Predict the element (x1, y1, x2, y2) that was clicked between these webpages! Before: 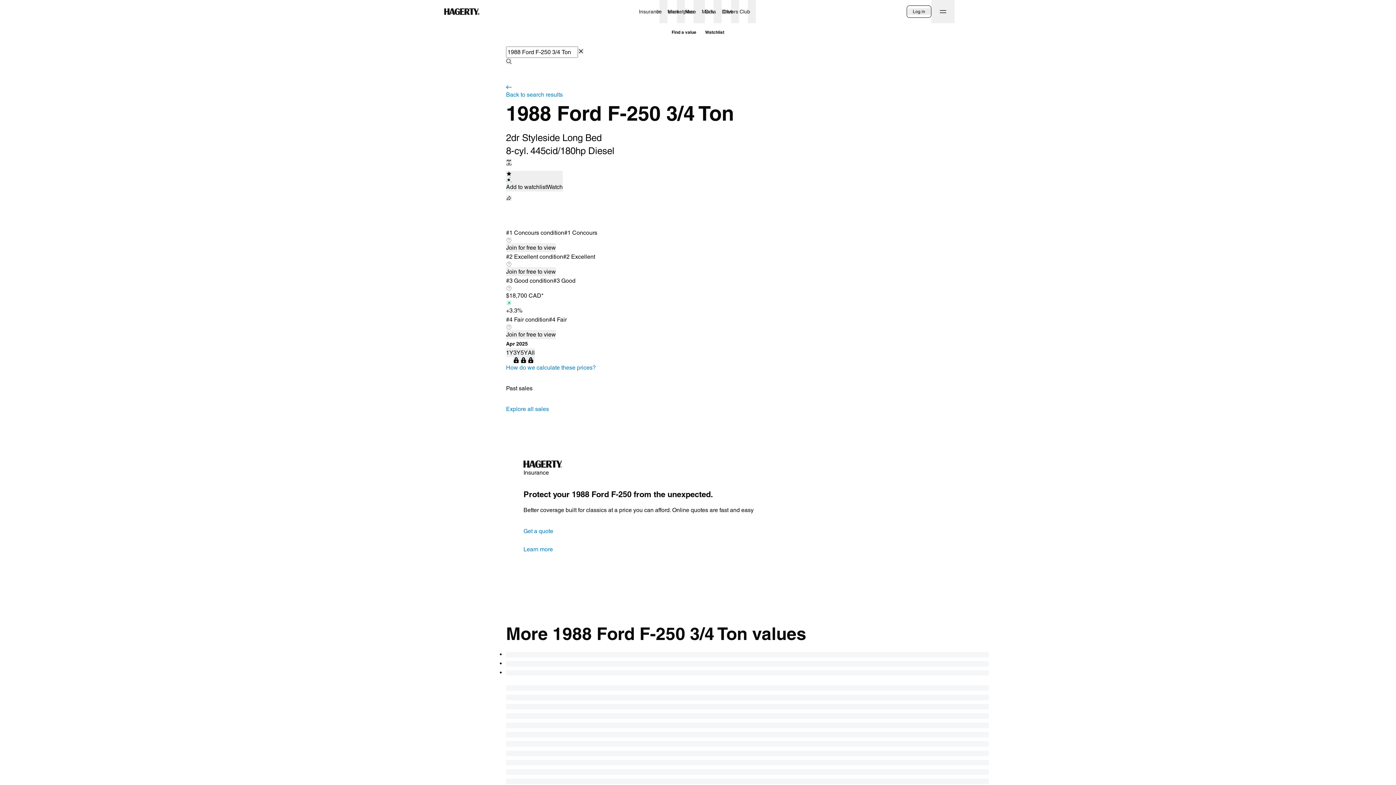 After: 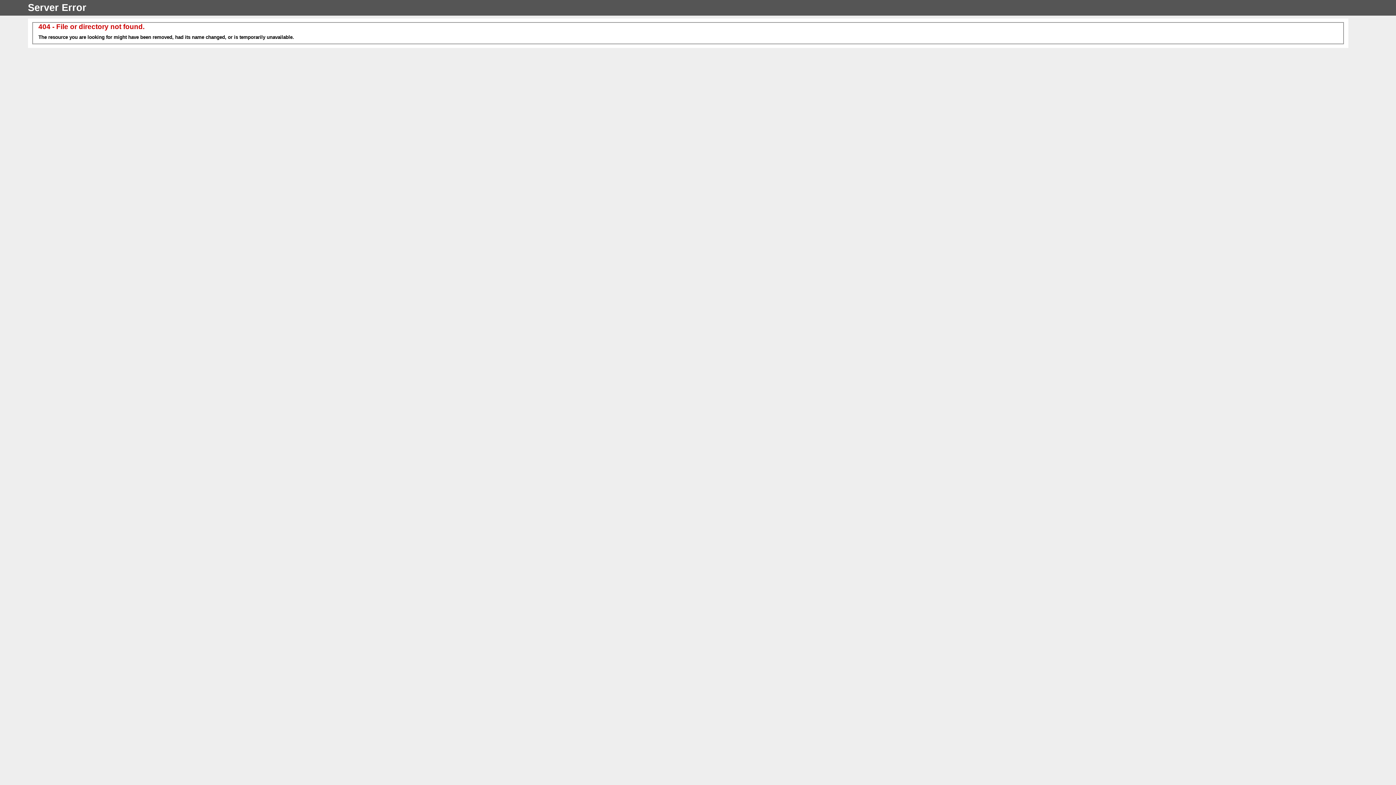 Action: label: Marketplace bbox: (664, 0, 699, 23)